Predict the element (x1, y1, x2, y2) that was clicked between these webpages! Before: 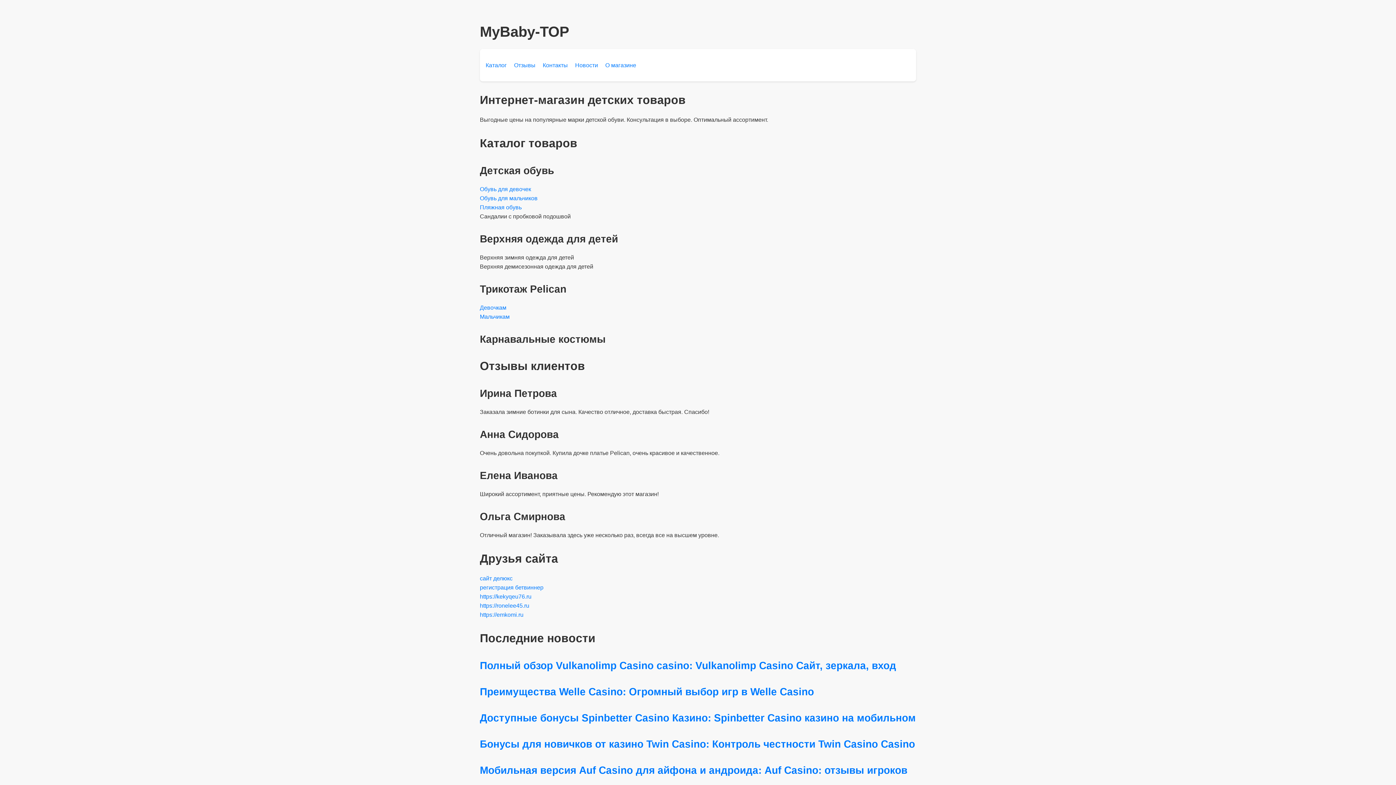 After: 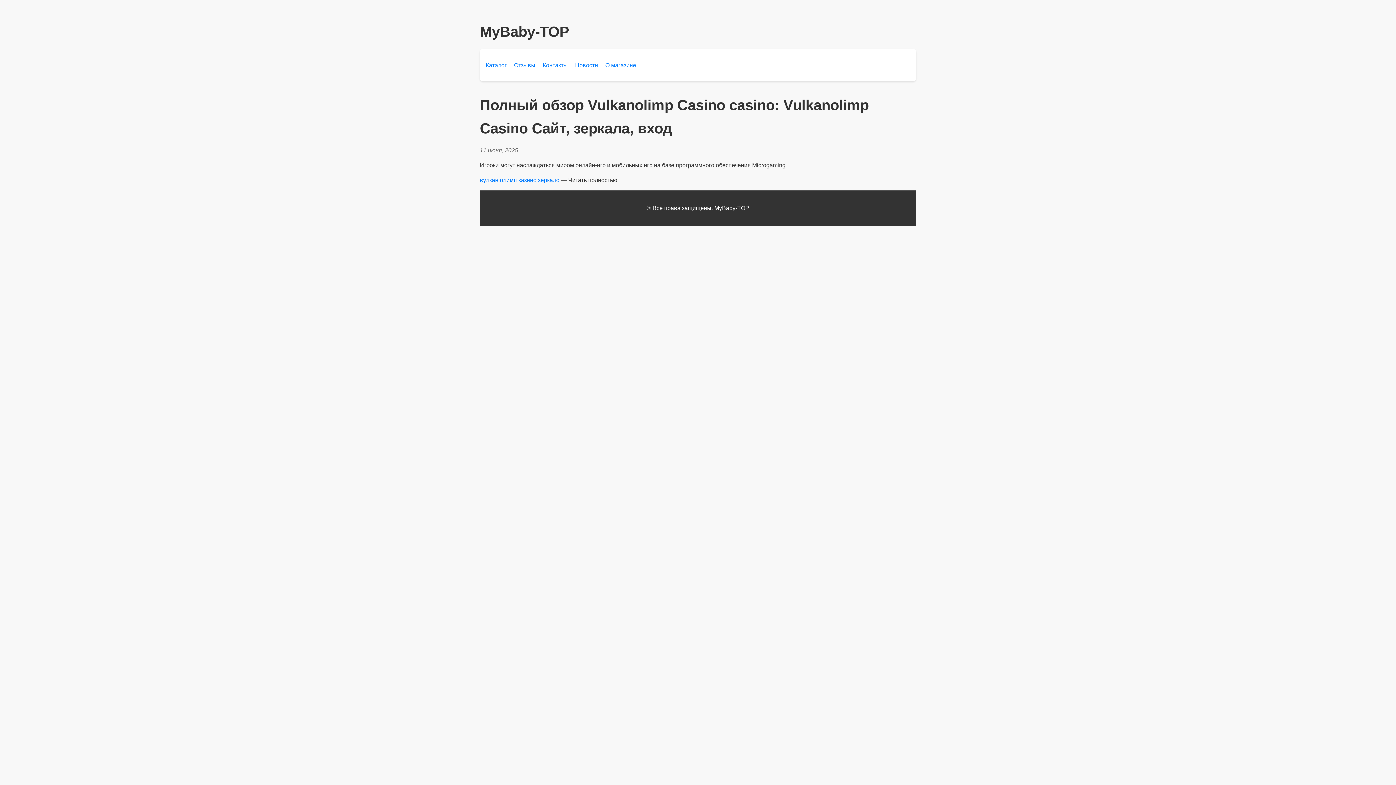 Action: label: Полный обзор Vulkanolimp Casino casino: Vulkanolimp Casino Сайт, зеркала, вход bbox: (480, 660, 896, 671)